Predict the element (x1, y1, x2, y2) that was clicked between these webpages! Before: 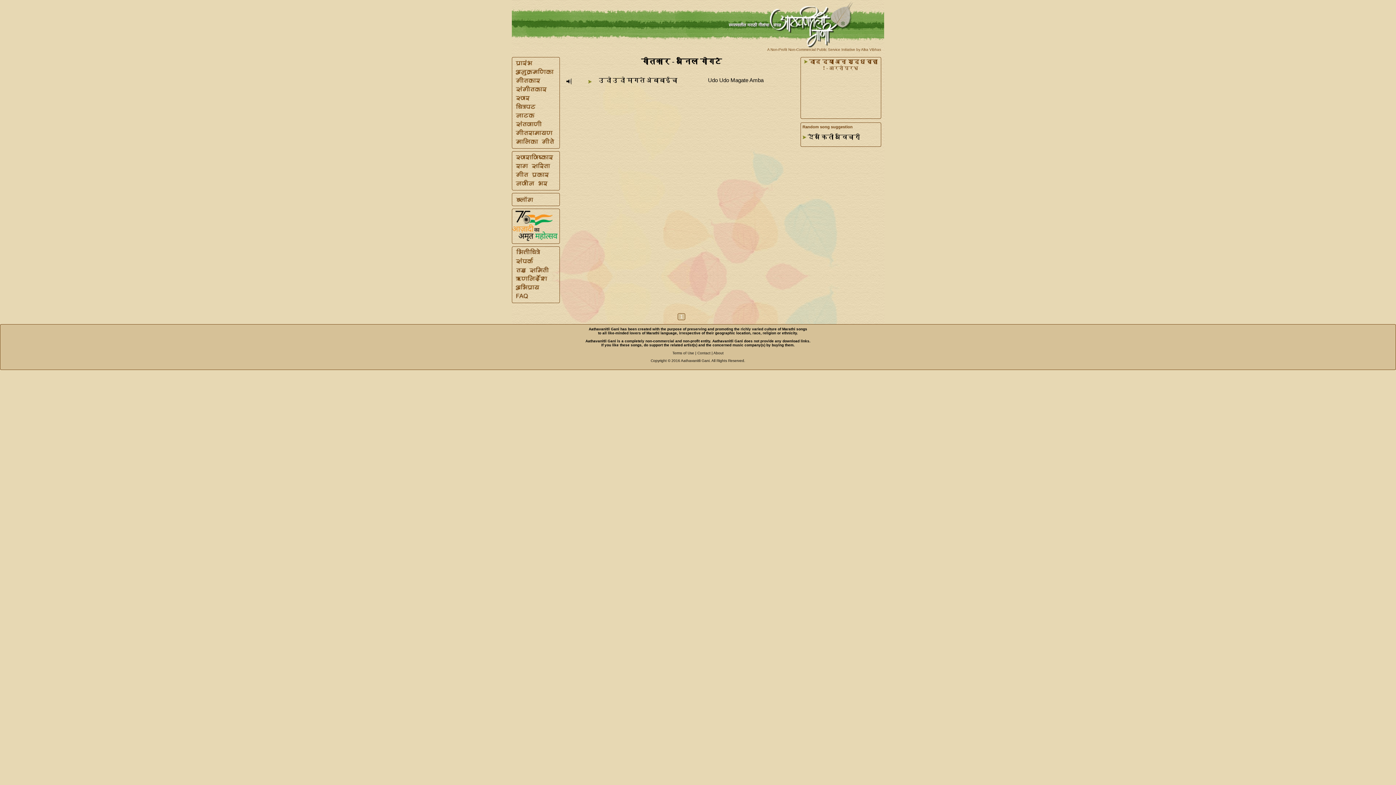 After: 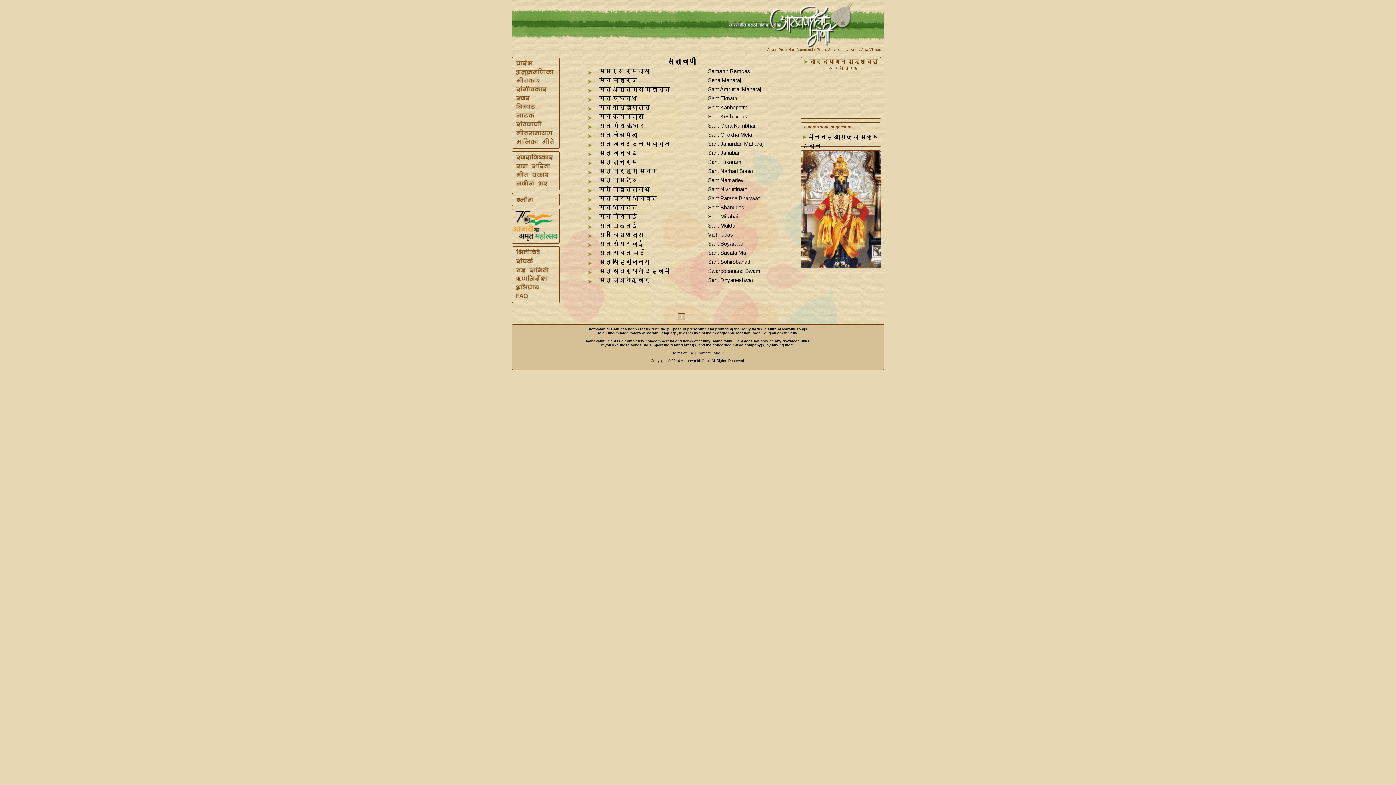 Action: bbox: (512, 123, 542, 129)